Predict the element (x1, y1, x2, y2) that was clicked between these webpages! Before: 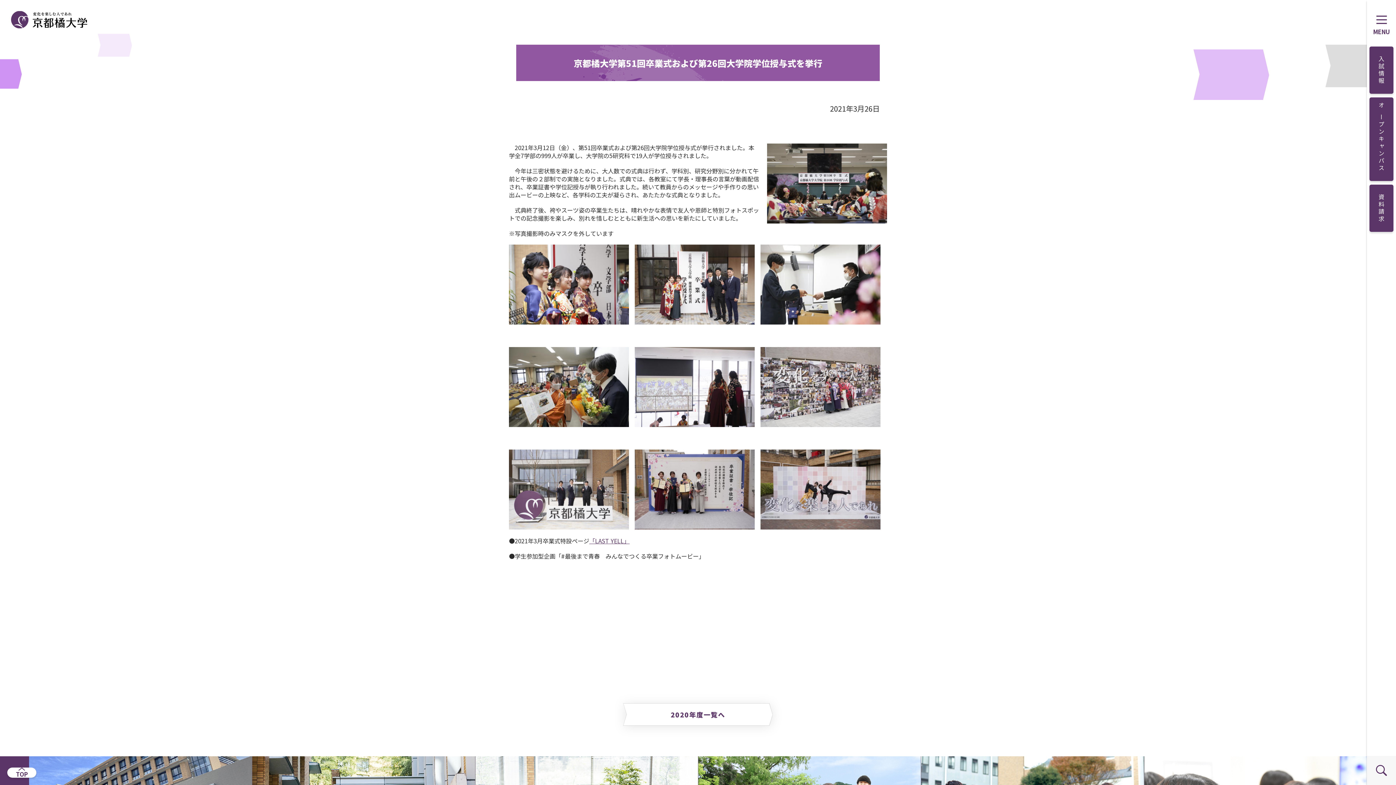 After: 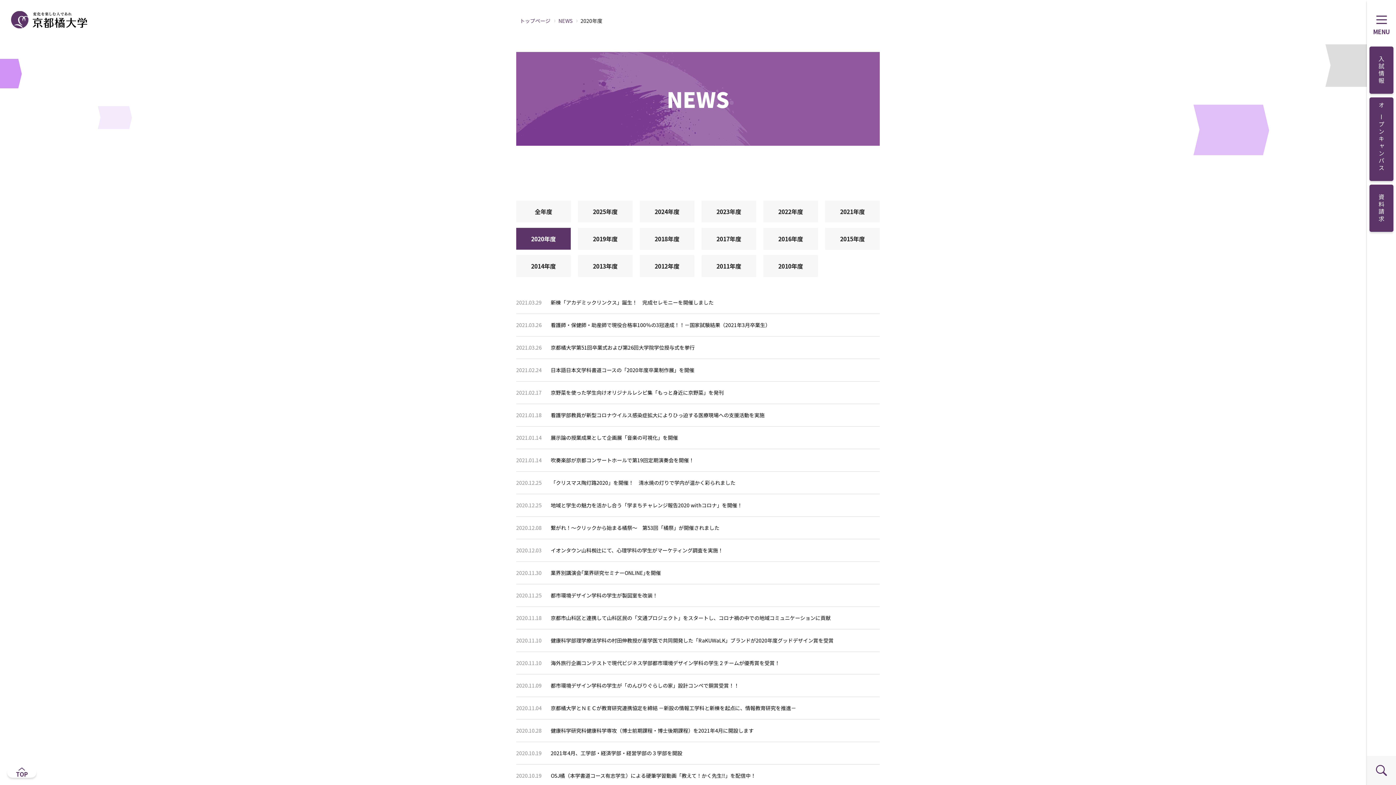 Action: label: 2020年度一覧へ bbox: (623, 704, 772, 725)